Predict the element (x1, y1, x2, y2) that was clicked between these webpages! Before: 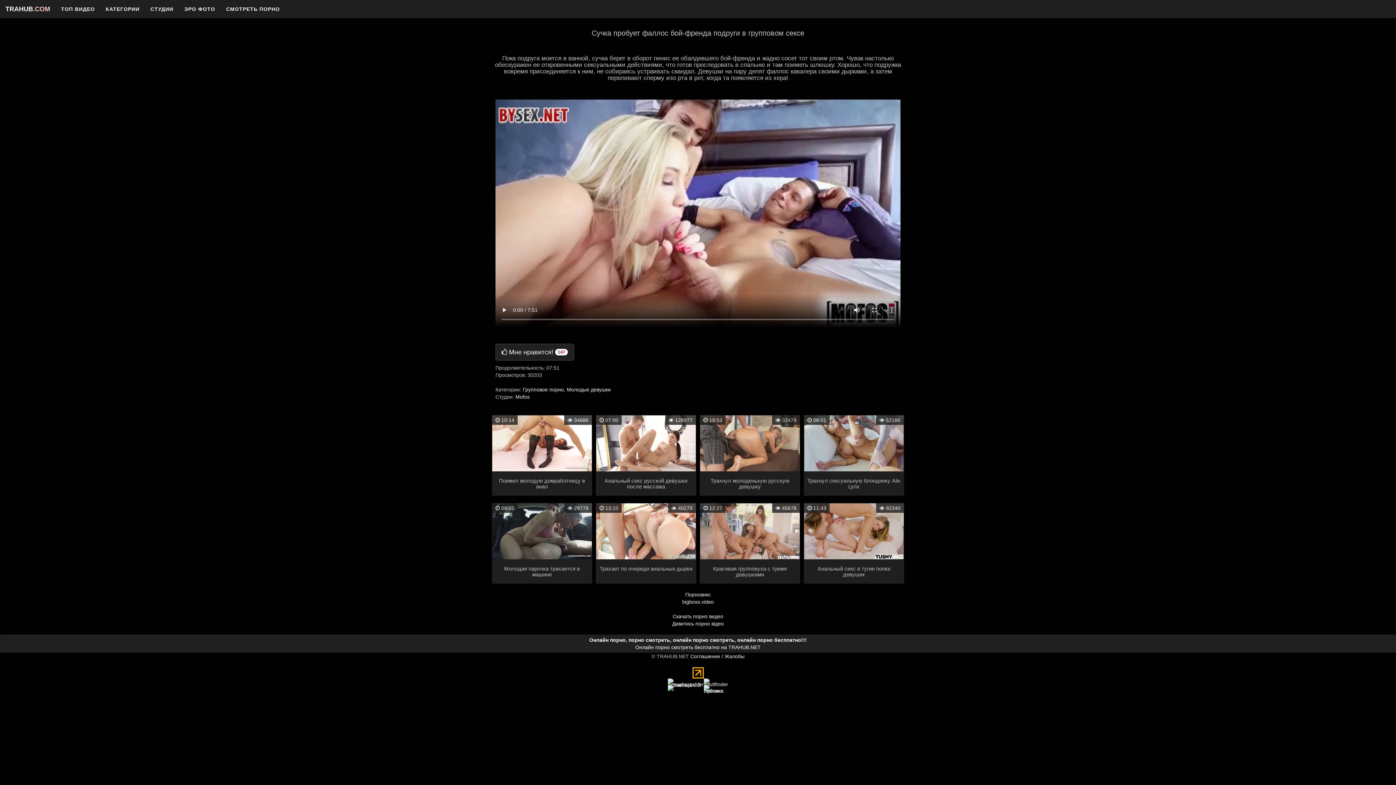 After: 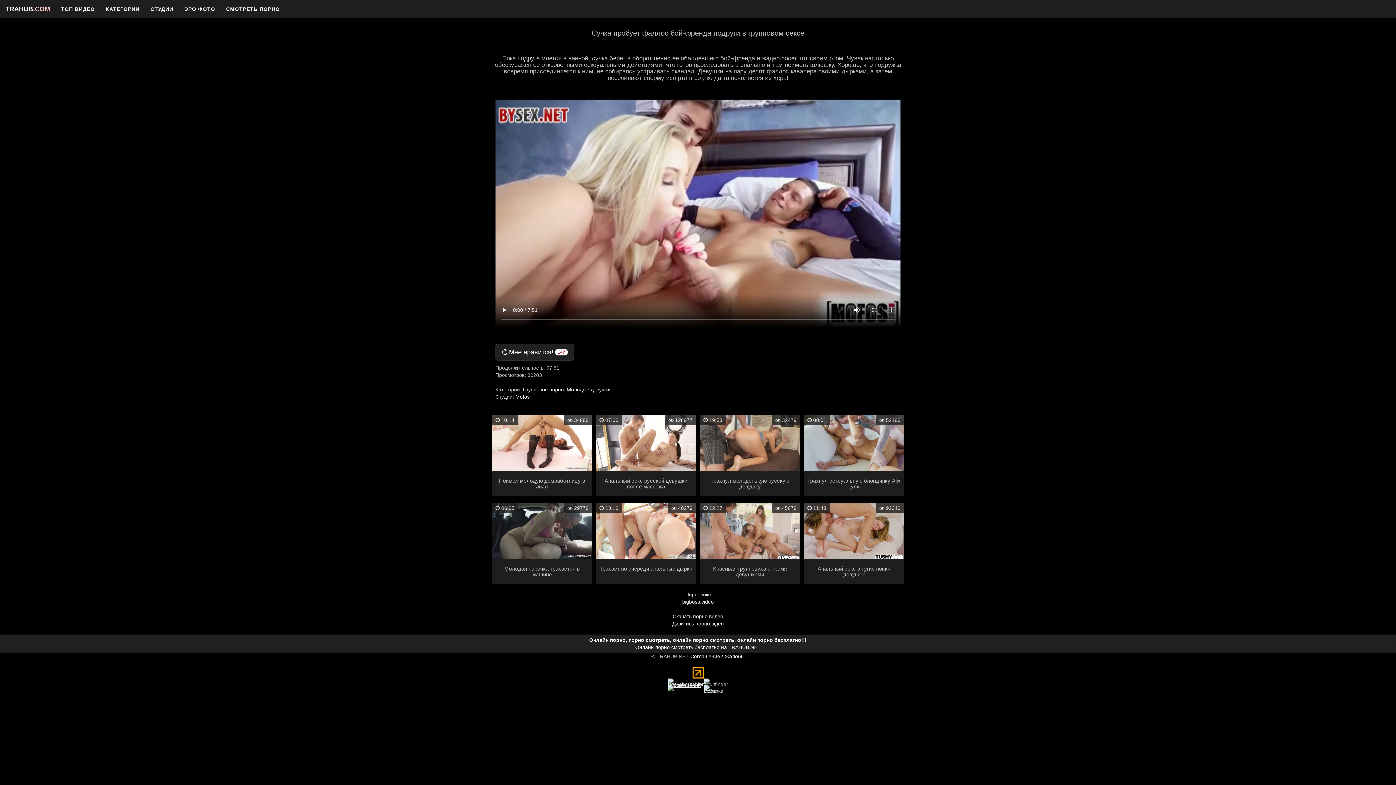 Action: bbox: (668, 685, 704, 690)